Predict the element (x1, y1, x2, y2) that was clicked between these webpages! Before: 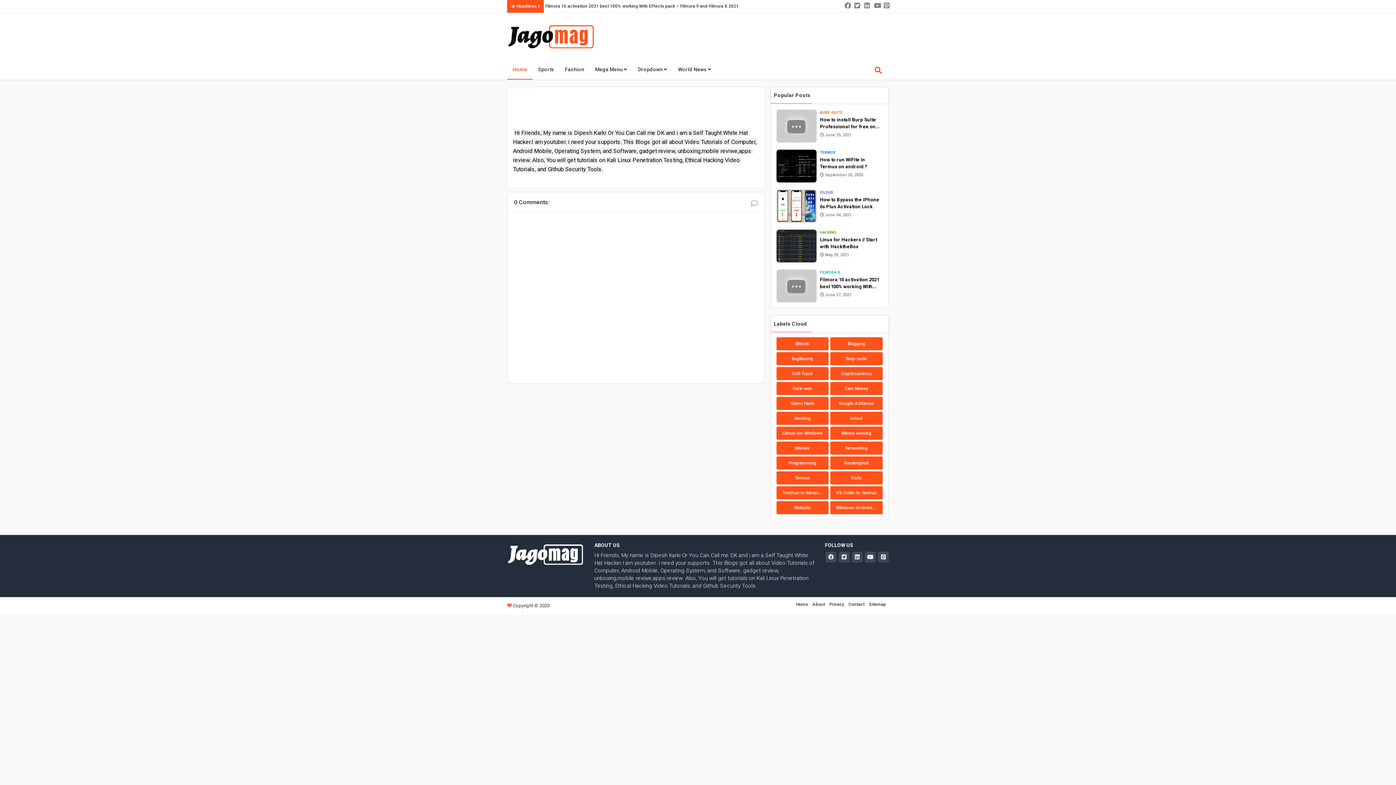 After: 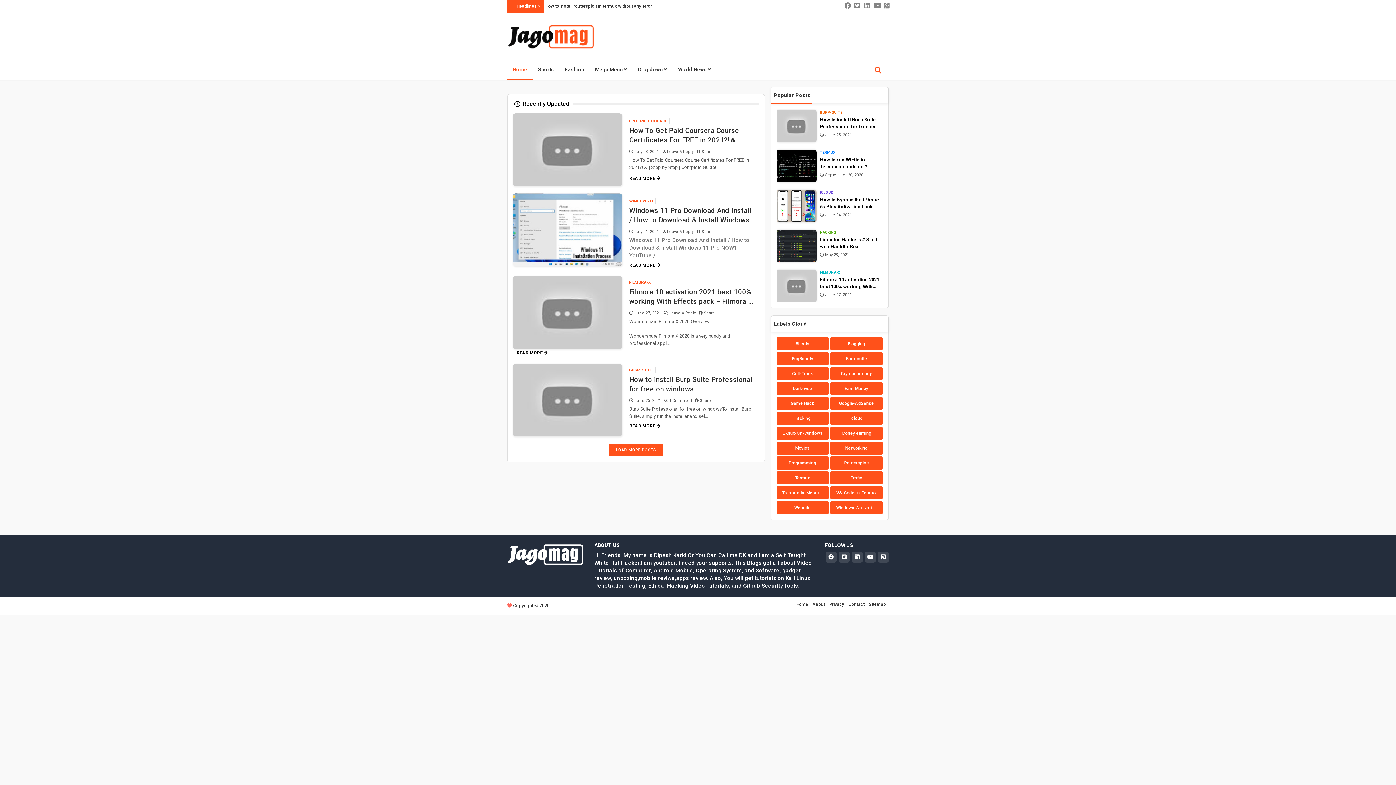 Action: bbox: (796, 602, 808, 607) label: Home